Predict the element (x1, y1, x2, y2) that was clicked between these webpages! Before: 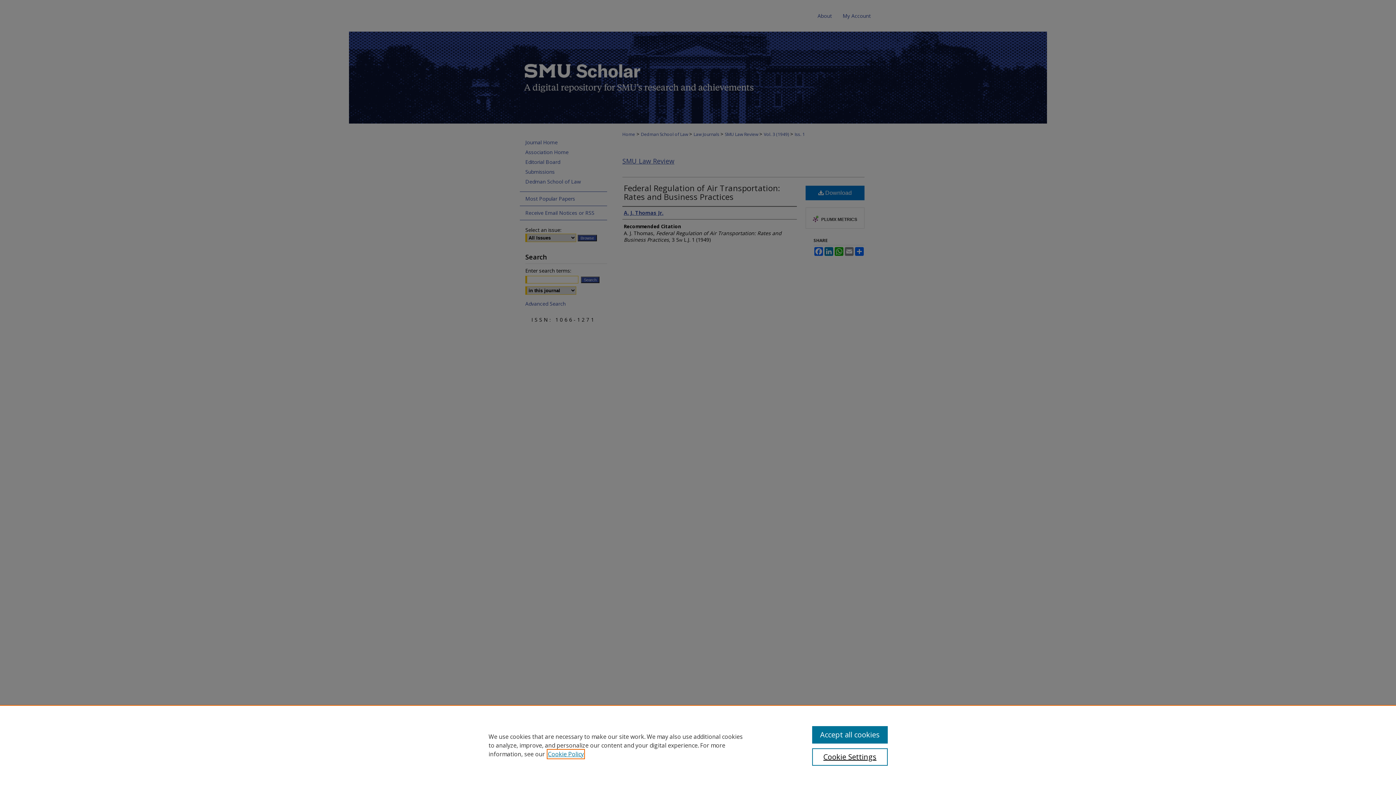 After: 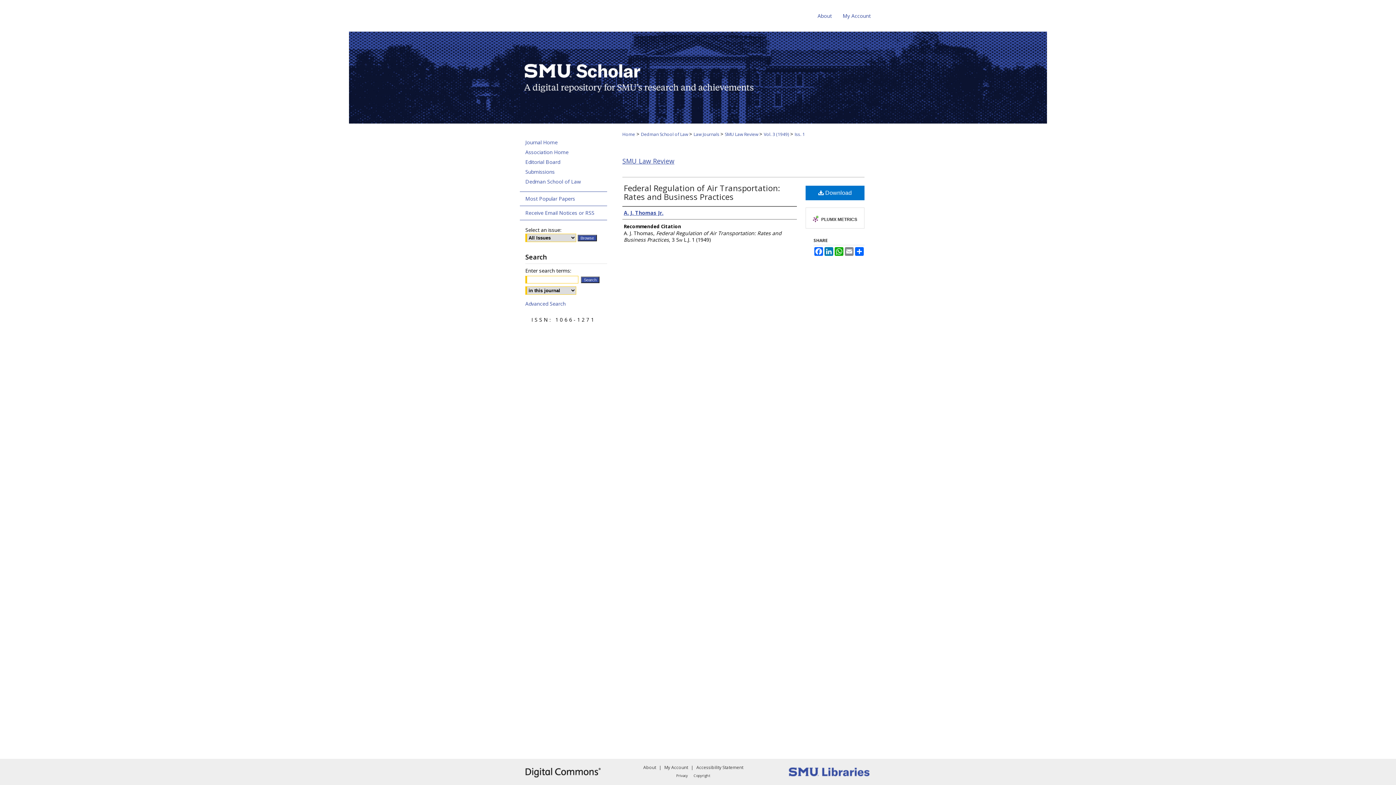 Action: bbox: (812, 726, 887, 744) label: Accept all cookies